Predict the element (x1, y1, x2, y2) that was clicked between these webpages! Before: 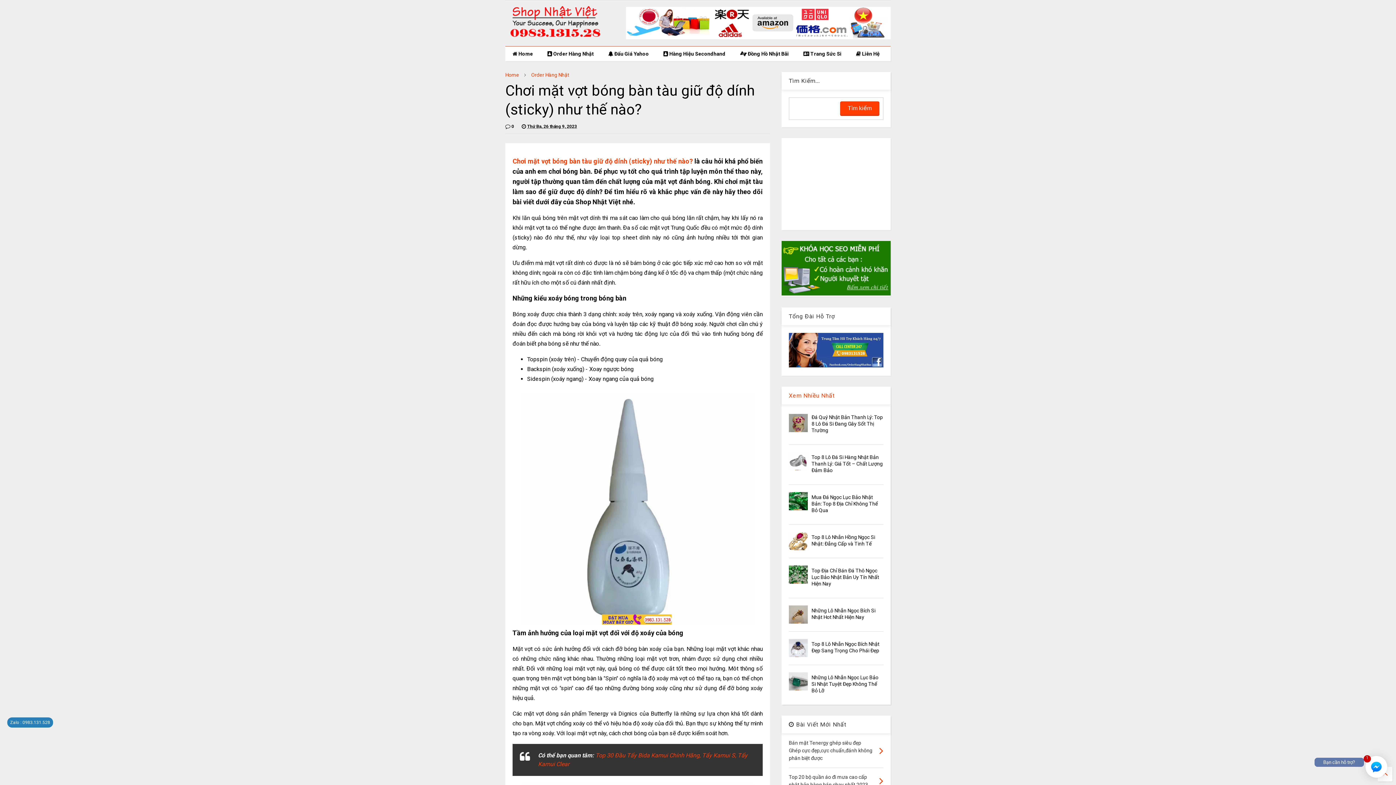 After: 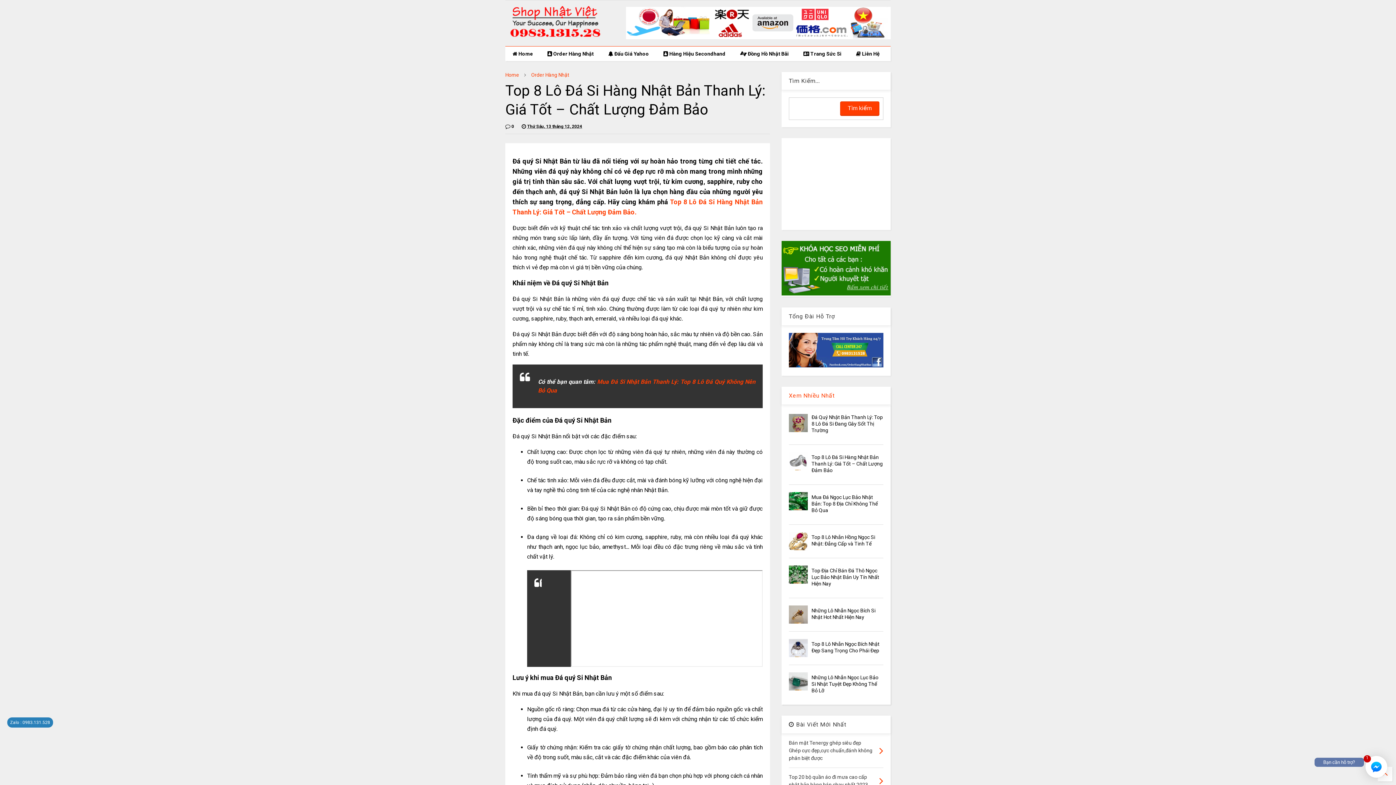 Action: bbox: (789, 452, 807, 470)